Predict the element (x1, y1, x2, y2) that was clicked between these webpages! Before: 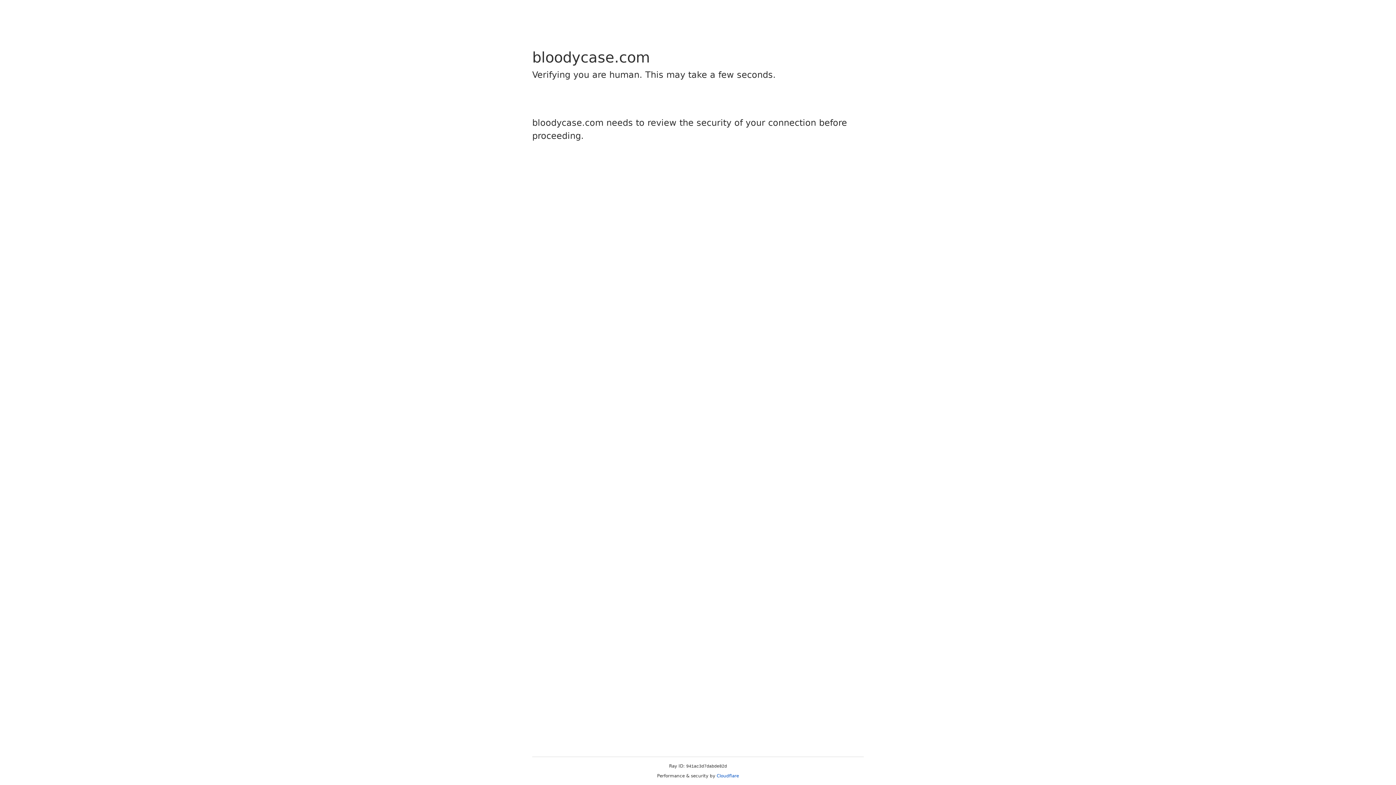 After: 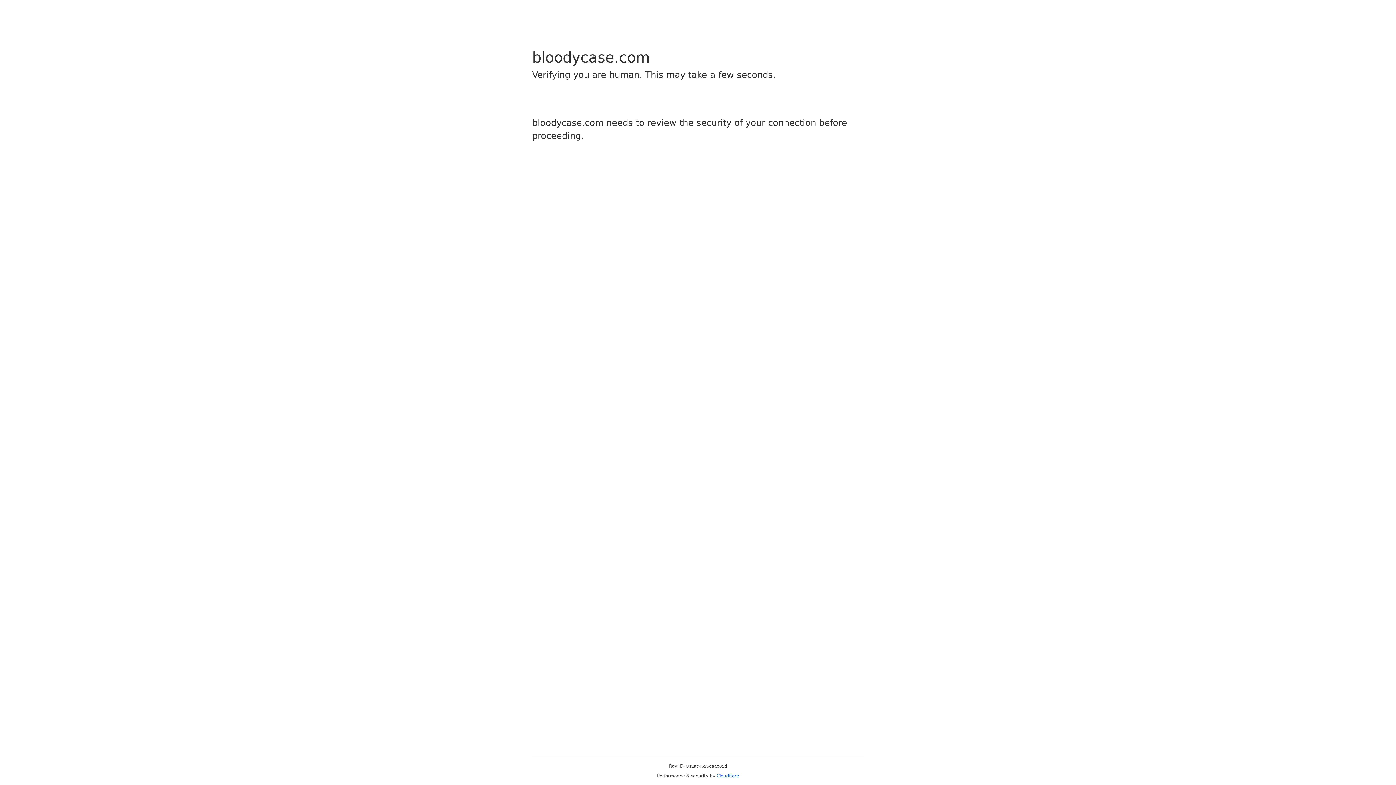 Action: bbox: (716, 773, 739, 778) label: Cloudflare